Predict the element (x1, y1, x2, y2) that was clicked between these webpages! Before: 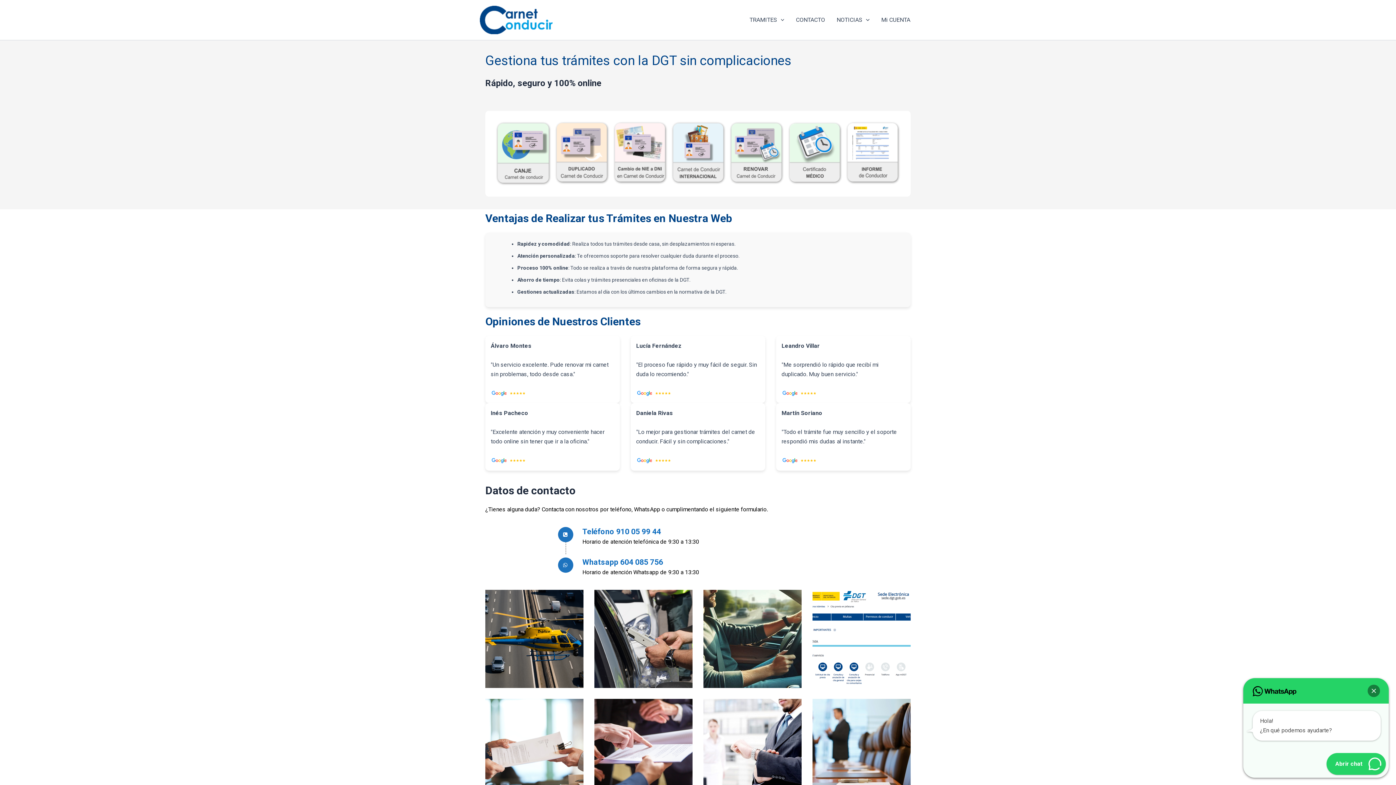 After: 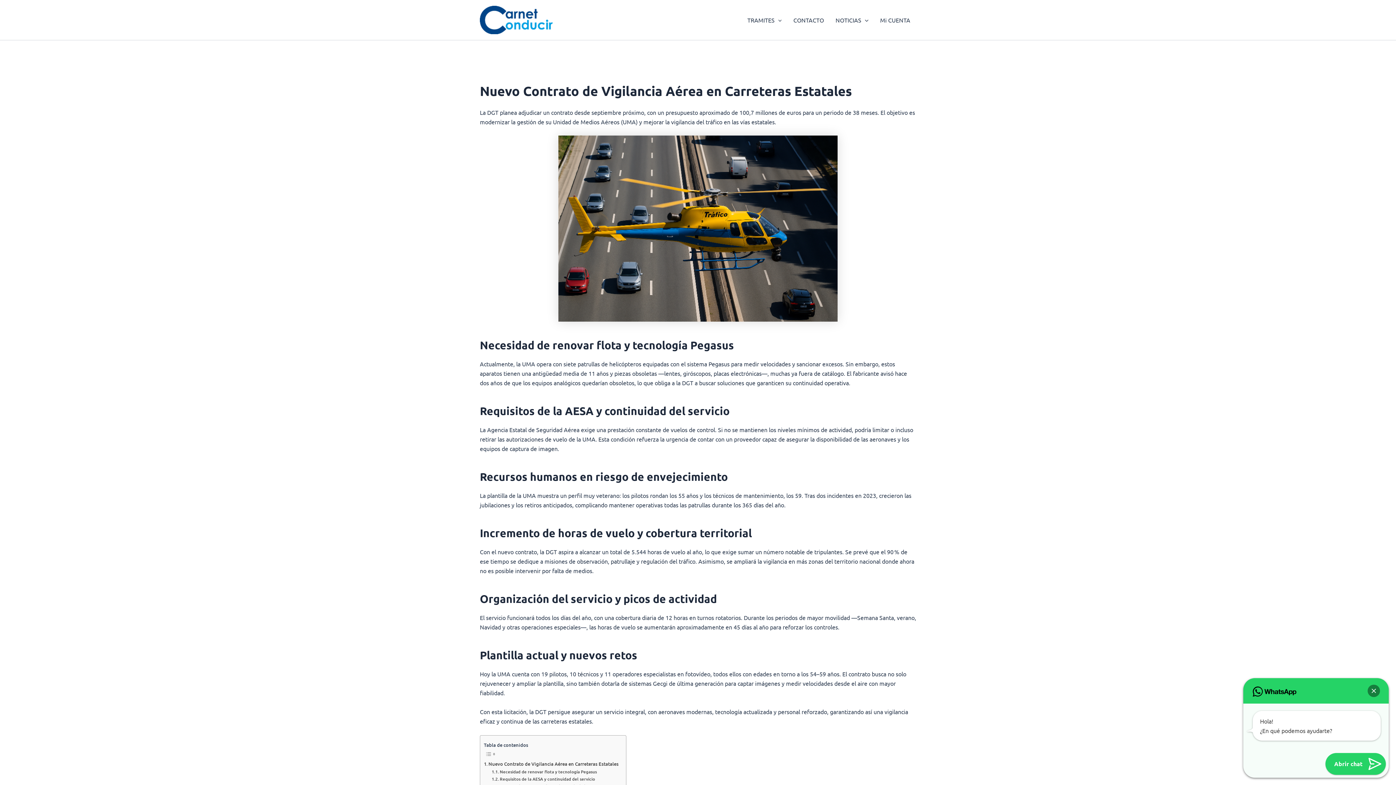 Action: bbox: (485, 590, 583, 688)